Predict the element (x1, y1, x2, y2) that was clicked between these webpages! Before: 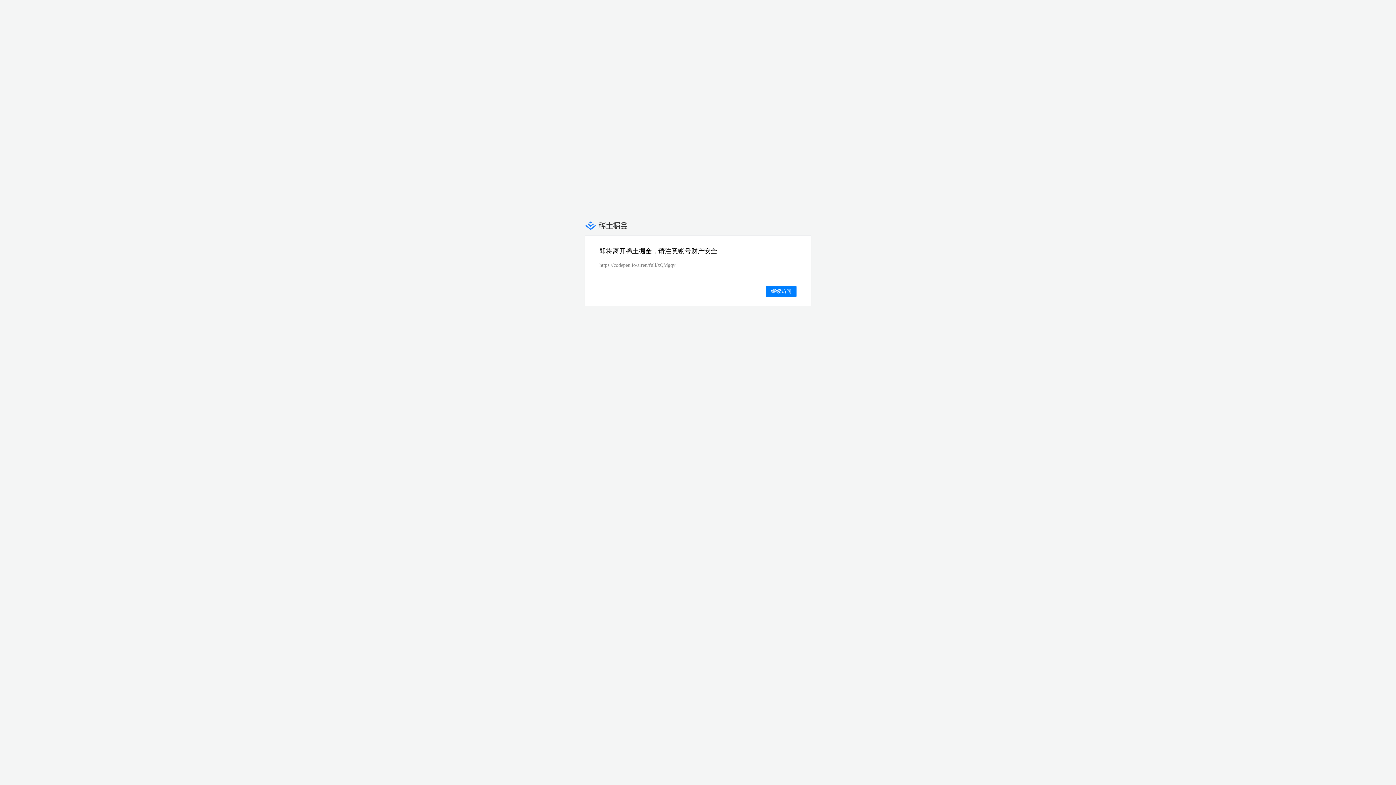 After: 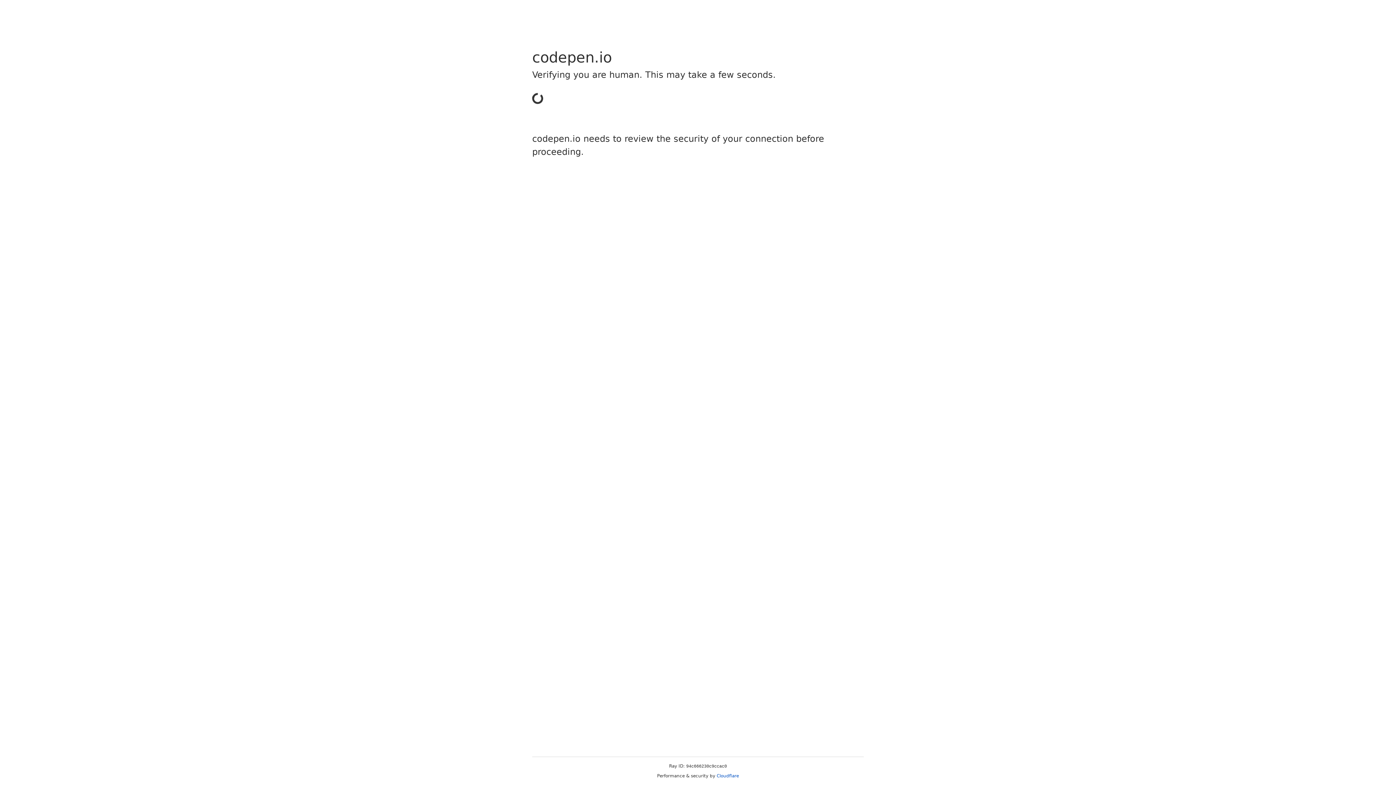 Action: bbox: (766, 285, 796, 297) label: 继续访问